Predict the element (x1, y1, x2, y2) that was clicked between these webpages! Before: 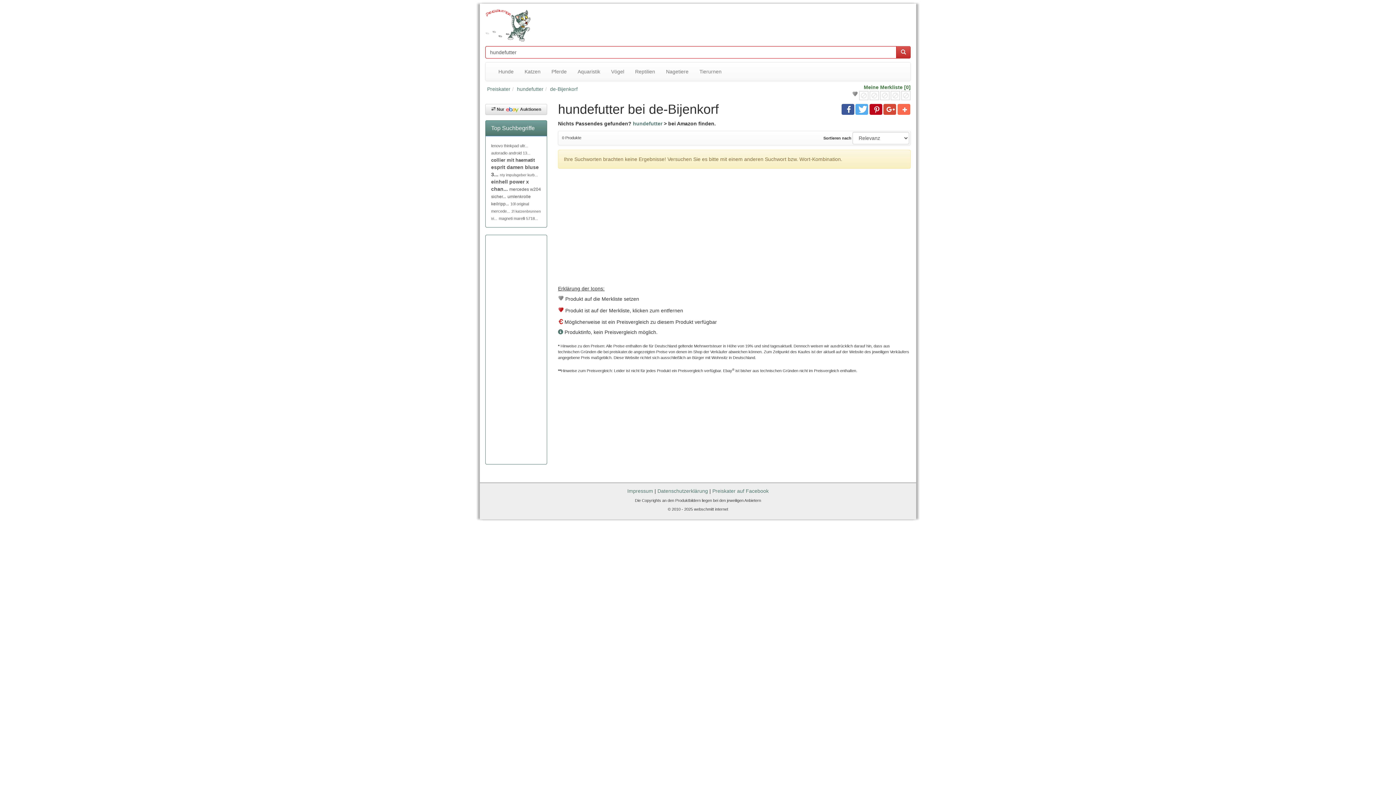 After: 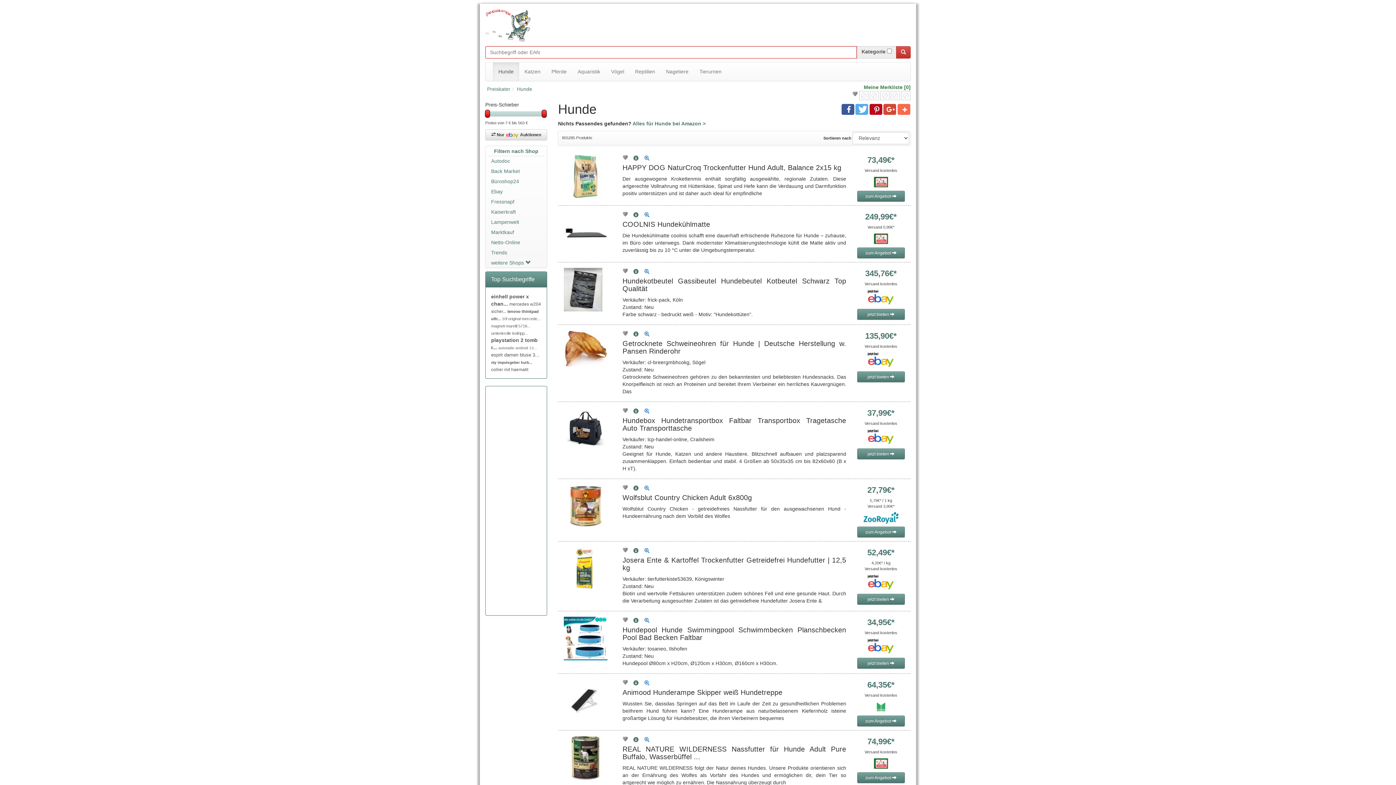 Action: bbox: (493, 62, 519, 80) label: Hunde